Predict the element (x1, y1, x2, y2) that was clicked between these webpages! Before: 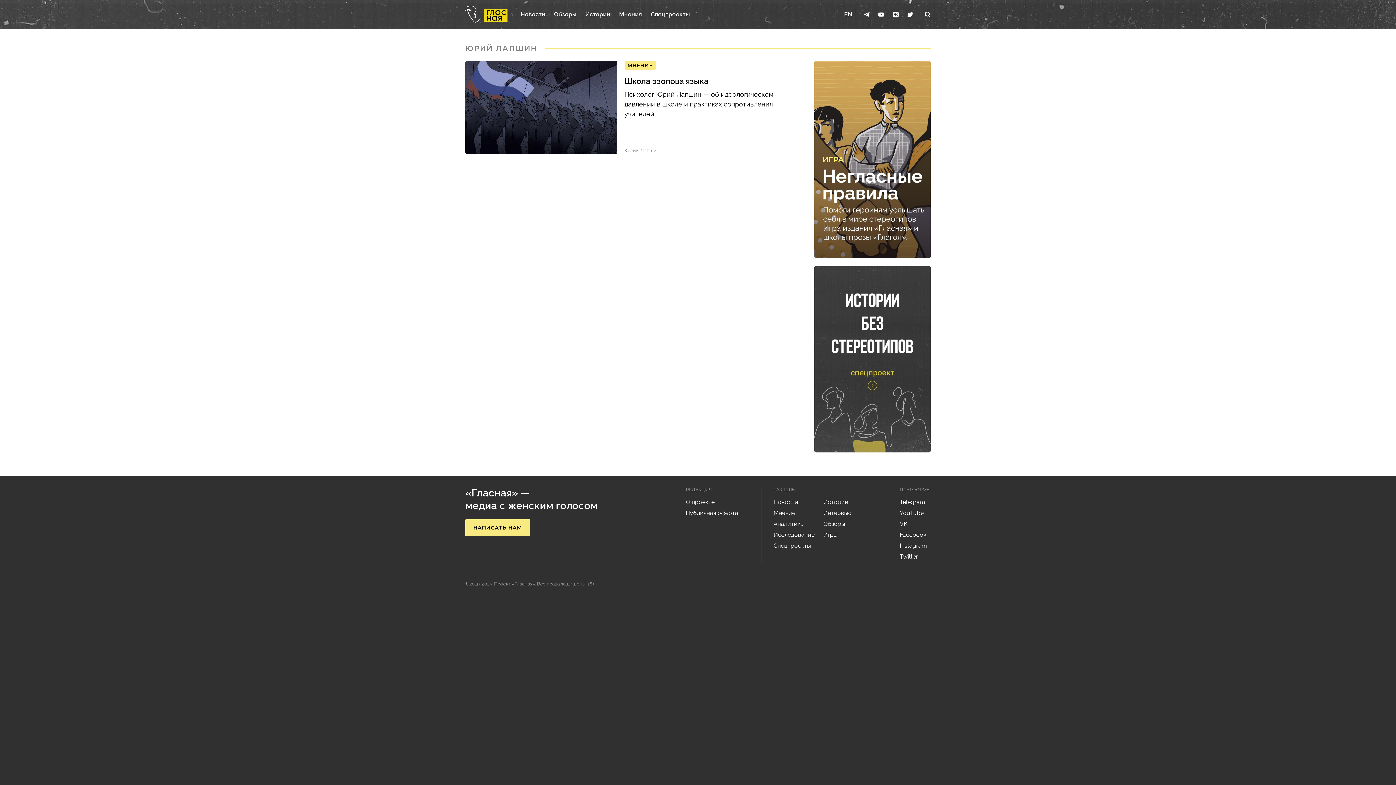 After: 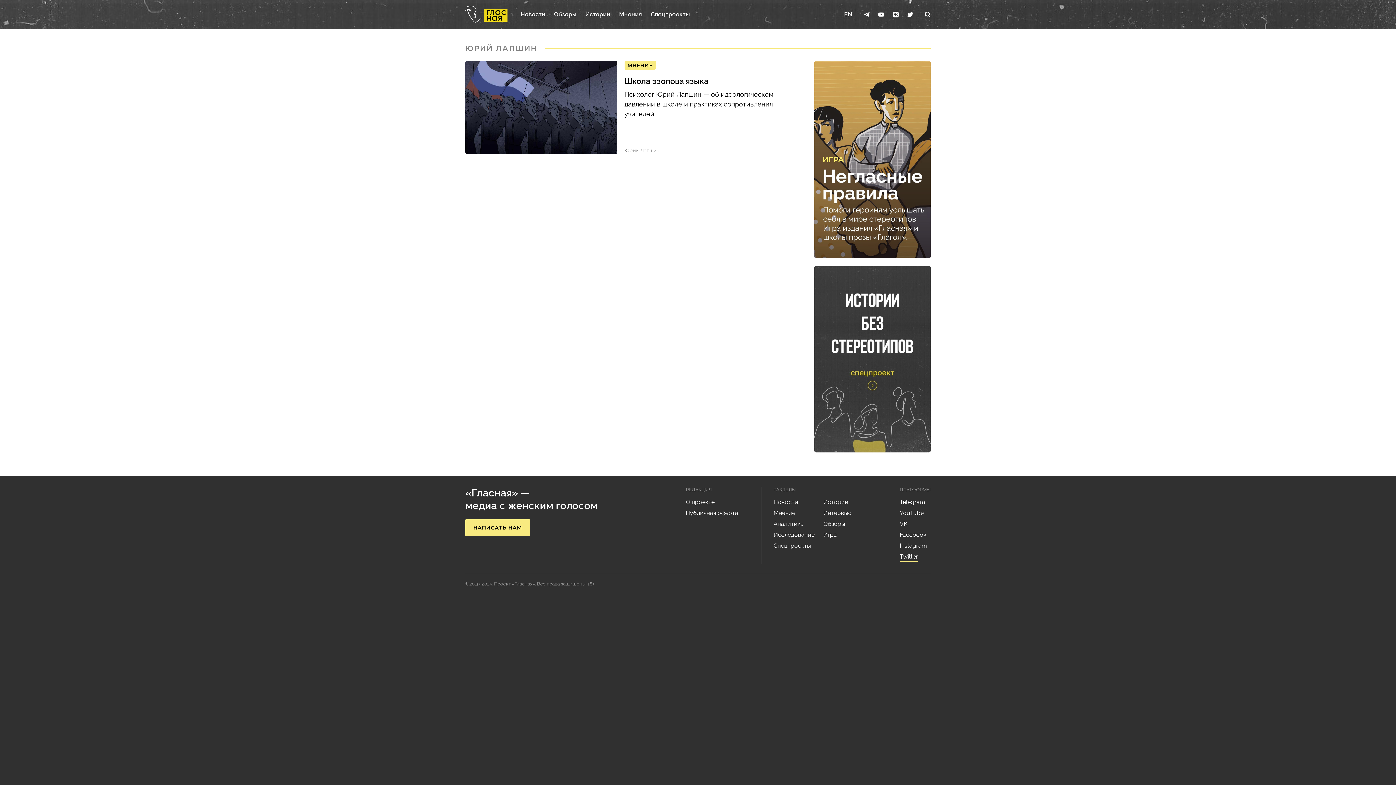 Action: label: Twitter bbox: (900, 553, 918, 562)